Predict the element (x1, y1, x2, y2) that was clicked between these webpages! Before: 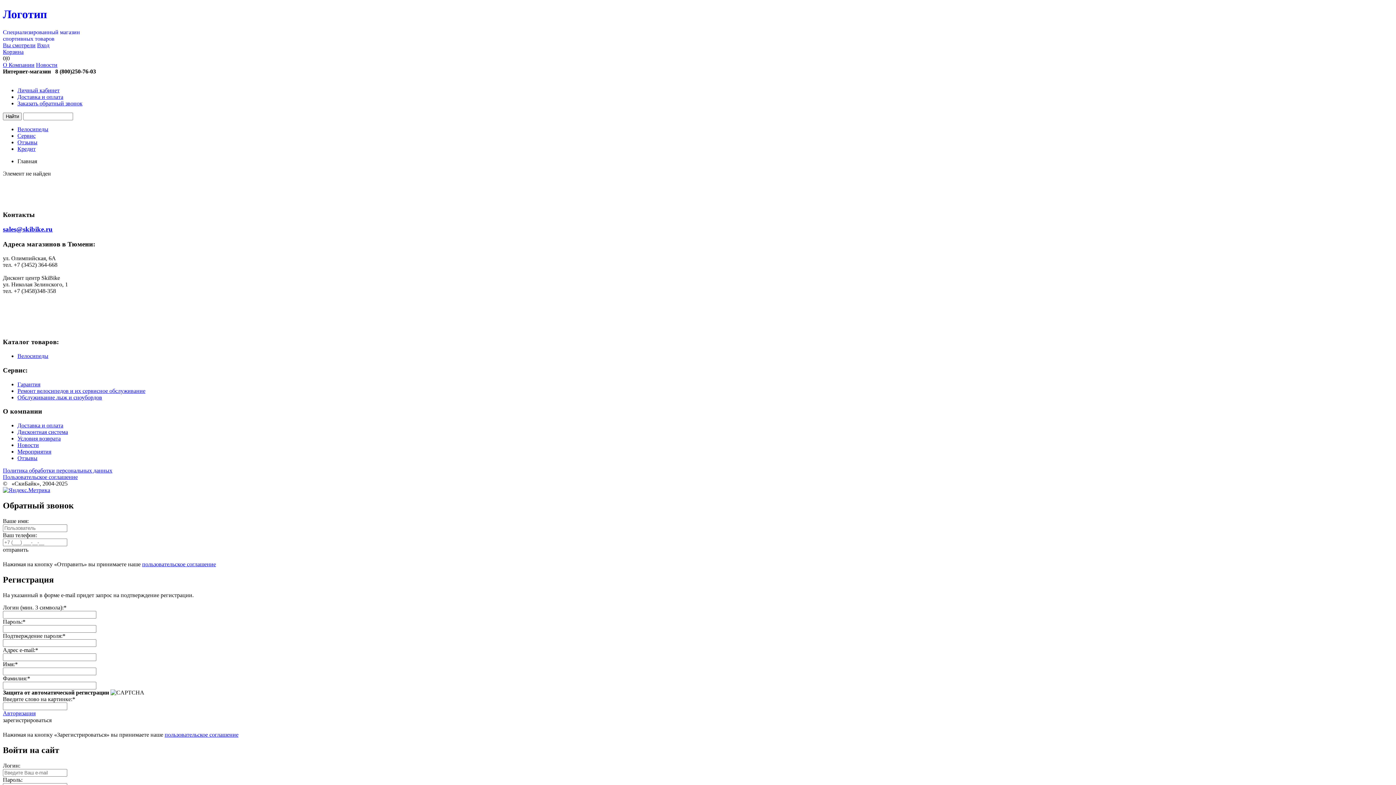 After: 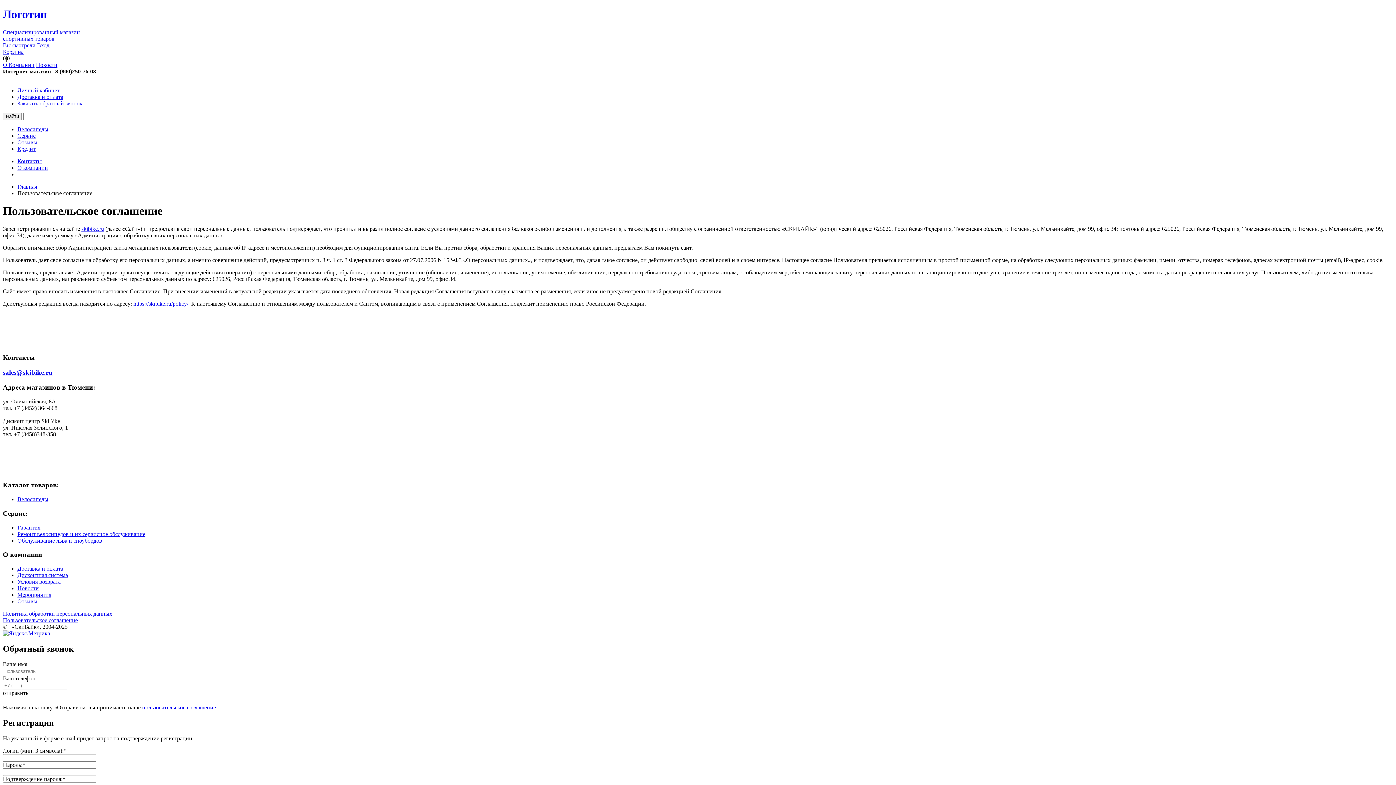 Action: bbox: (142, 561, 216, 567) label: пользовательское соглашение